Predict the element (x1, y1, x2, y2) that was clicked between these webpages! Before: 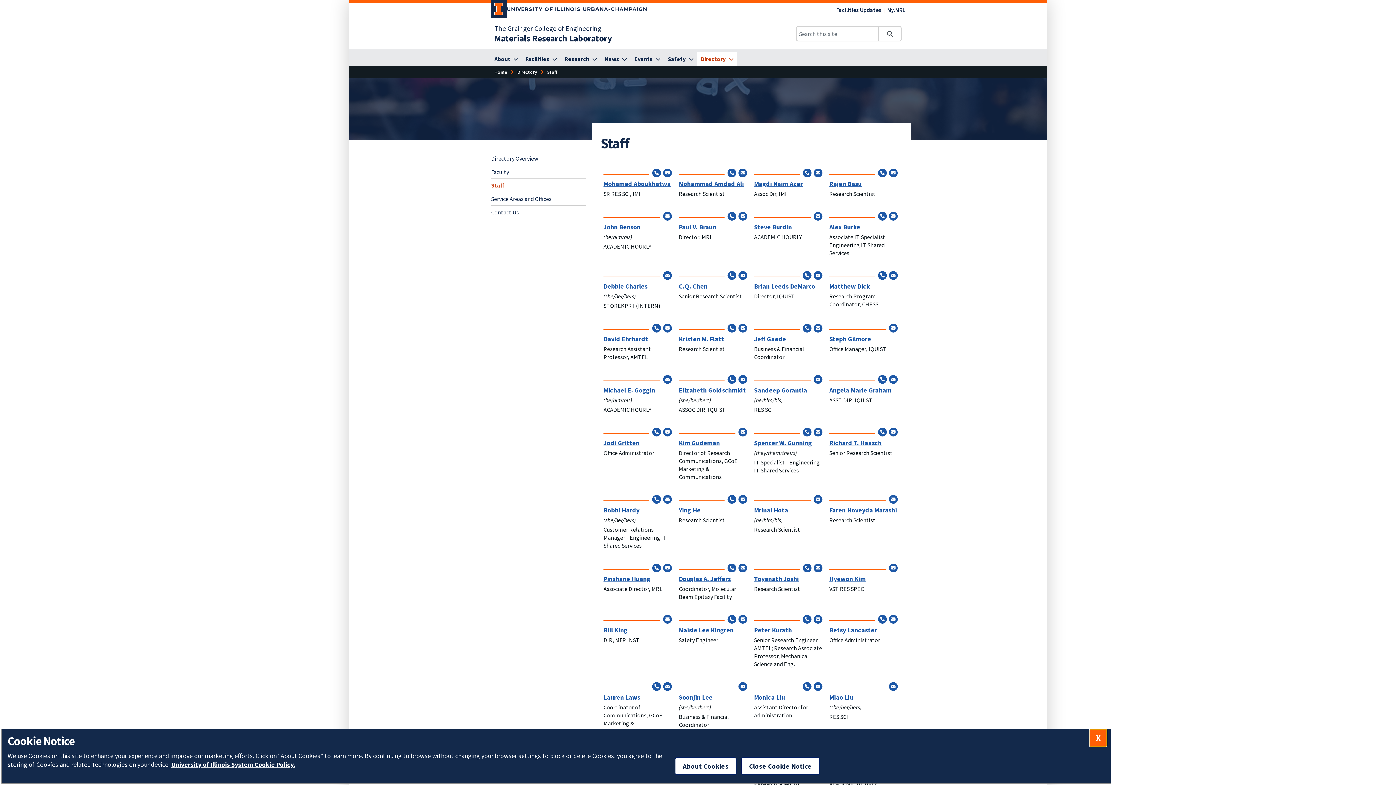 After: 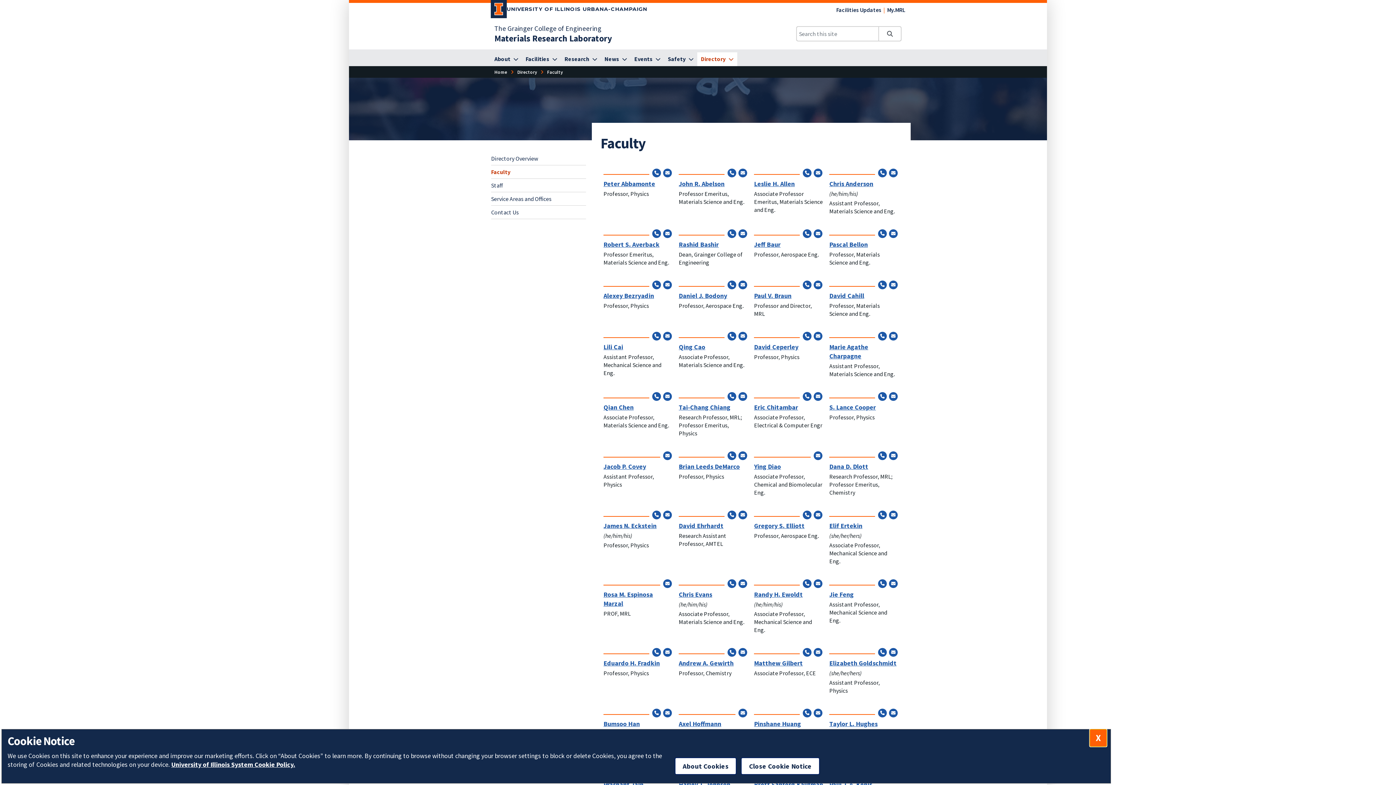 Action: label: Faculty bbox: (491, 165, 586, 179)